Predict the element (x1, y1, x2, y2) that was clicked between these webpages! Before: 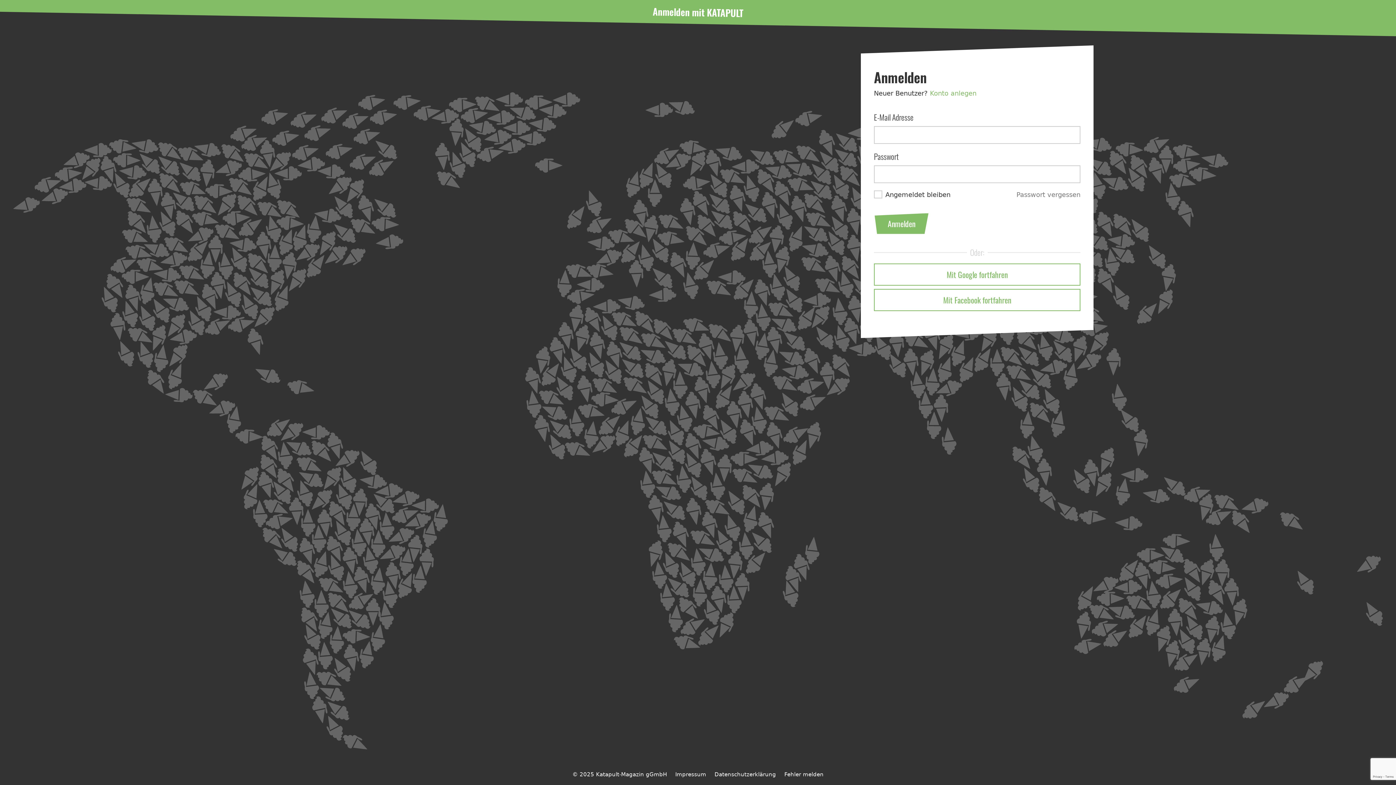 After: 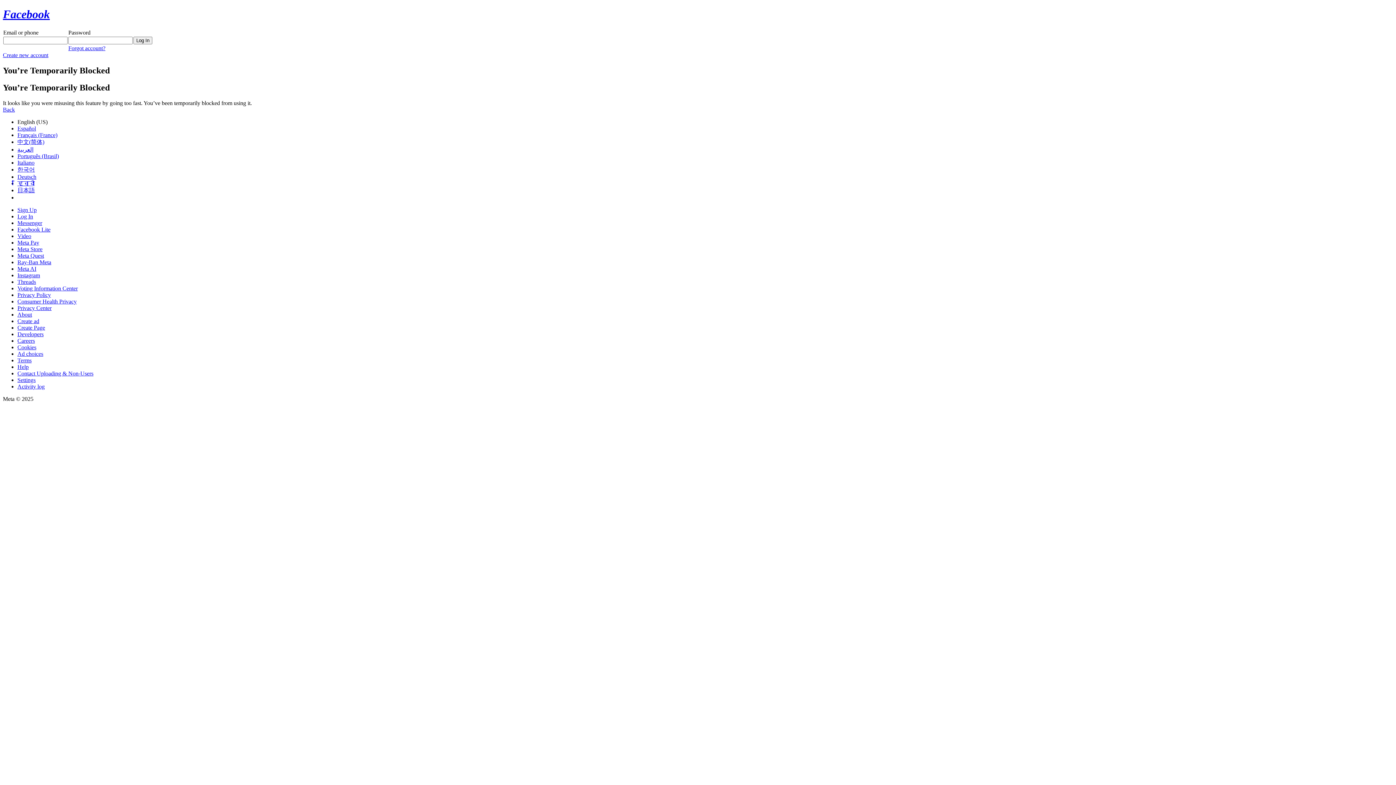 Action: label: Mit Facebook fortfahren bbox: (874, 288, 1080, 311)